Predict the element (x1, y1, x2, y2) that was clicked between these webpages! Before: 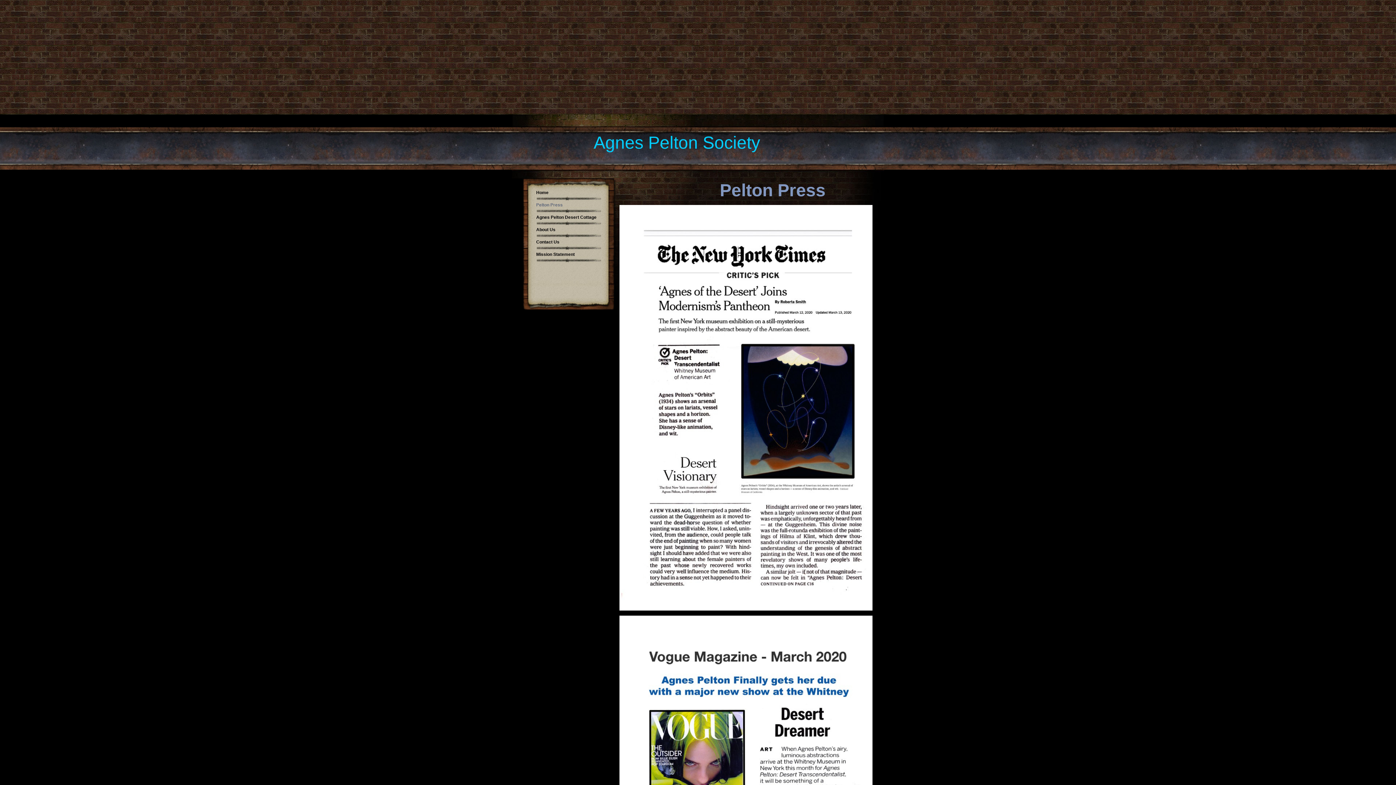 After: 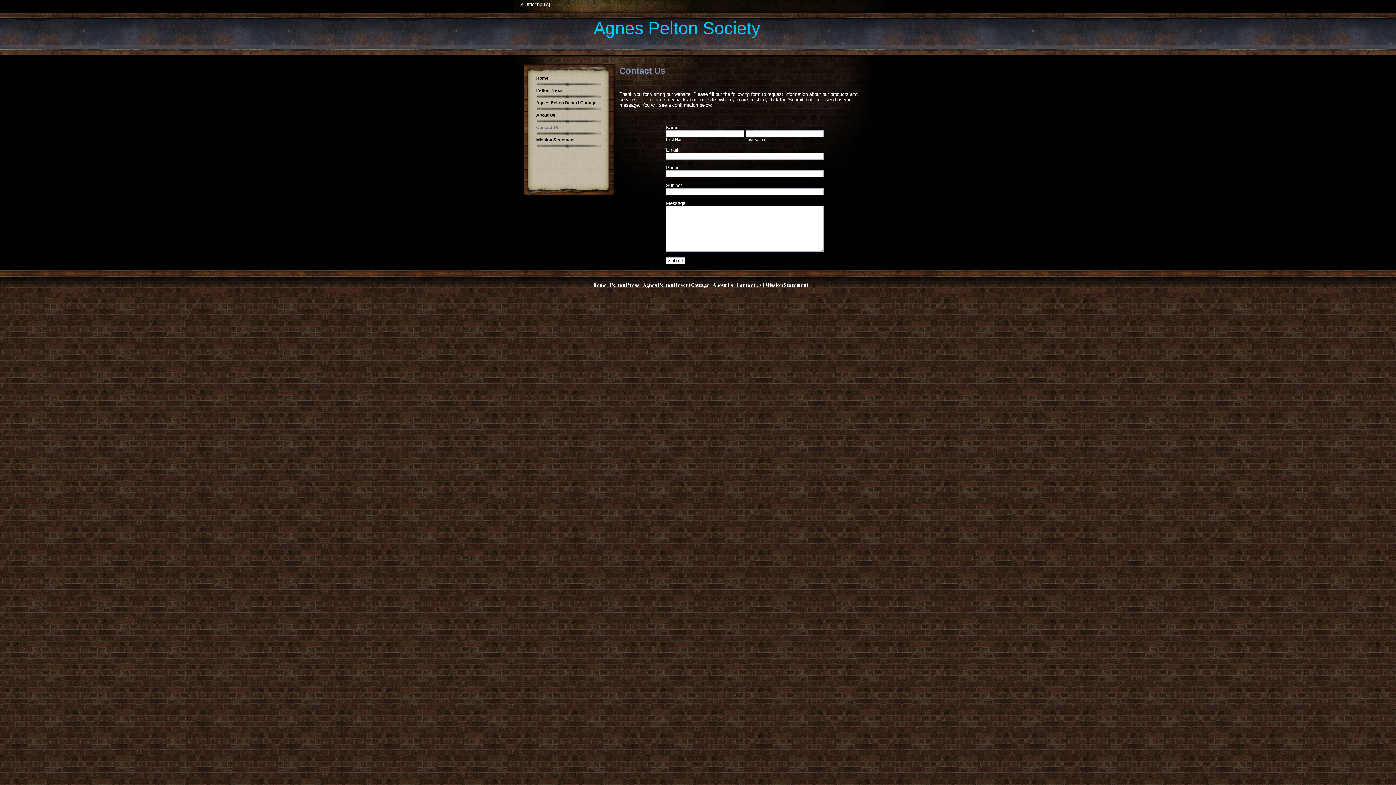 Action: bbox: (536, 239, 601, 252) label: Contact Us